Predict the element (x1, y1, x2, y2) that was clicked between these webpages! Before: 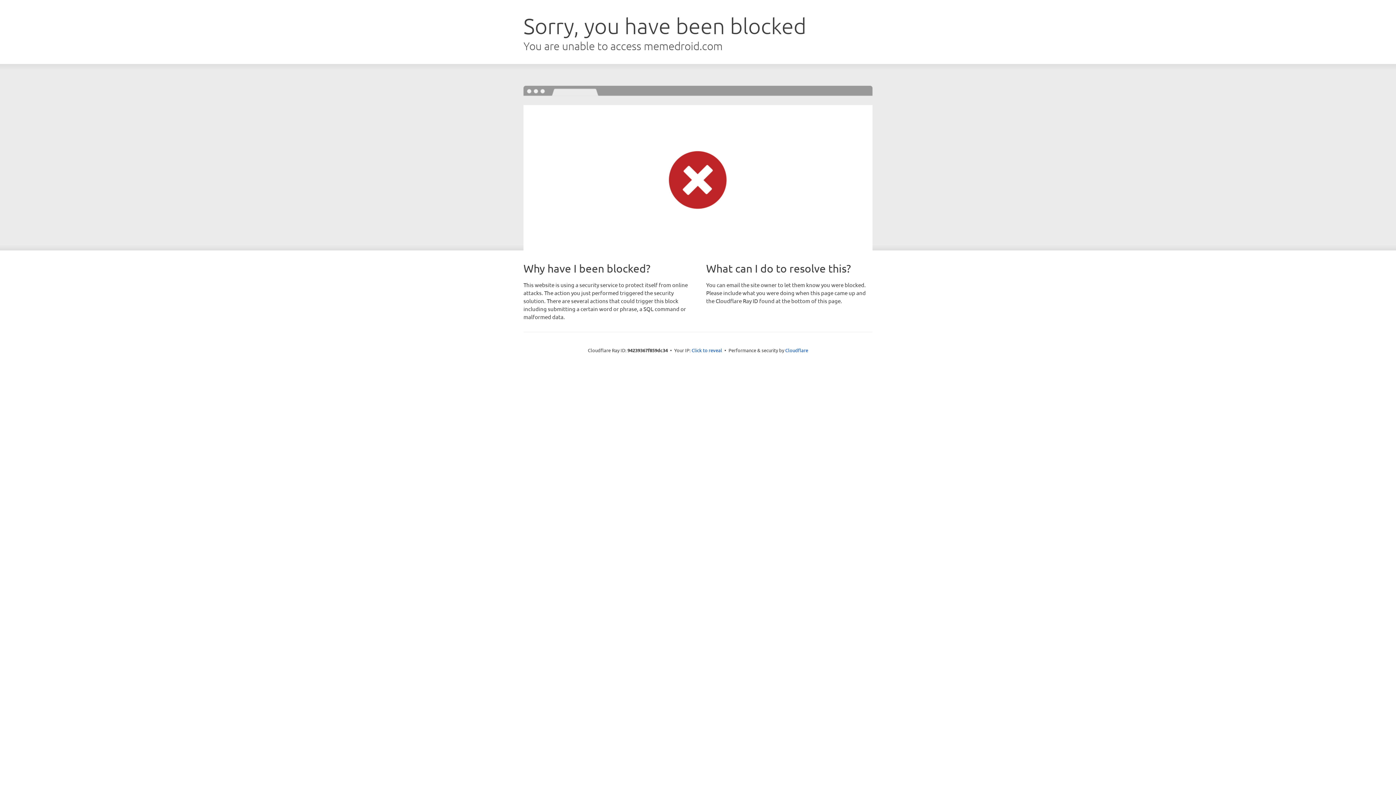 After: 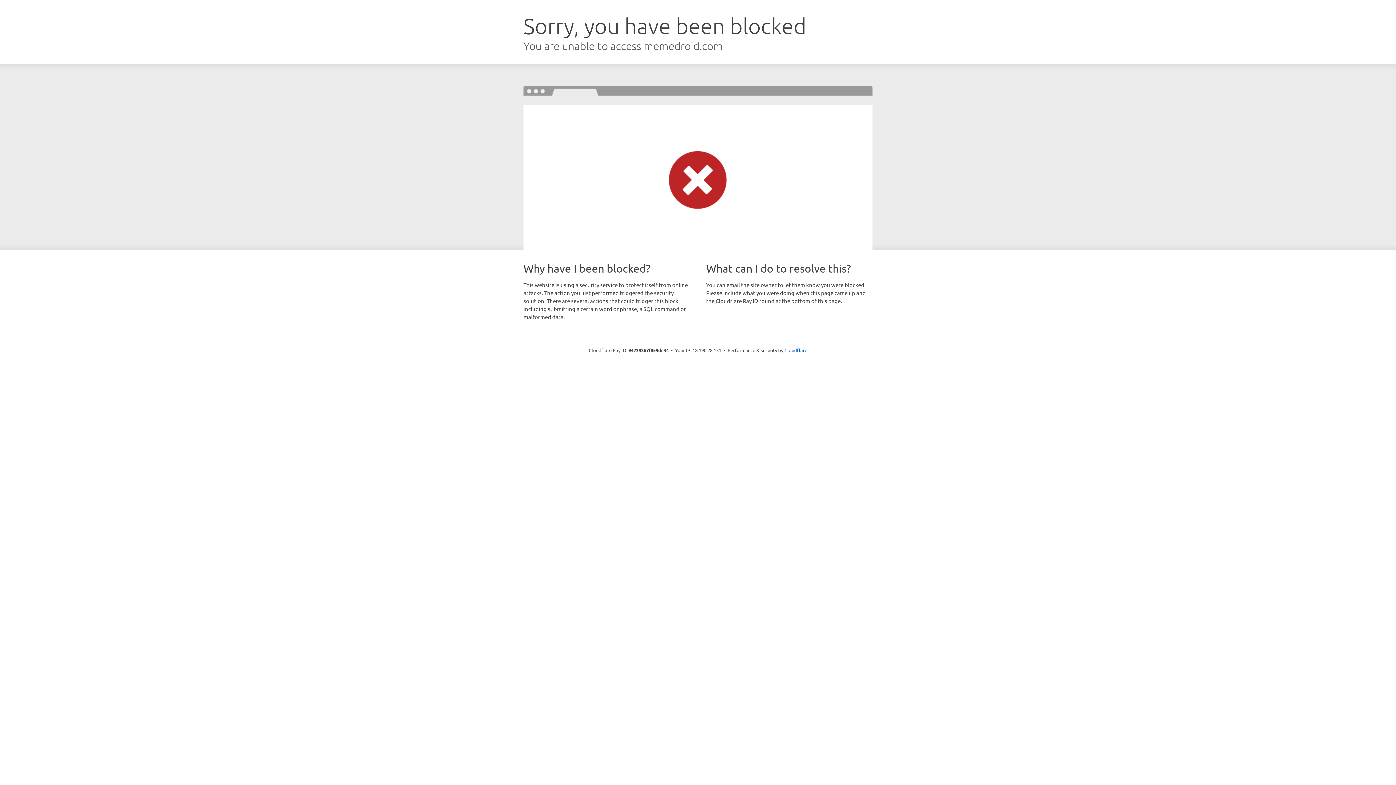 Action: label: Click to reveal bbox: (691, 346, 722, 353)